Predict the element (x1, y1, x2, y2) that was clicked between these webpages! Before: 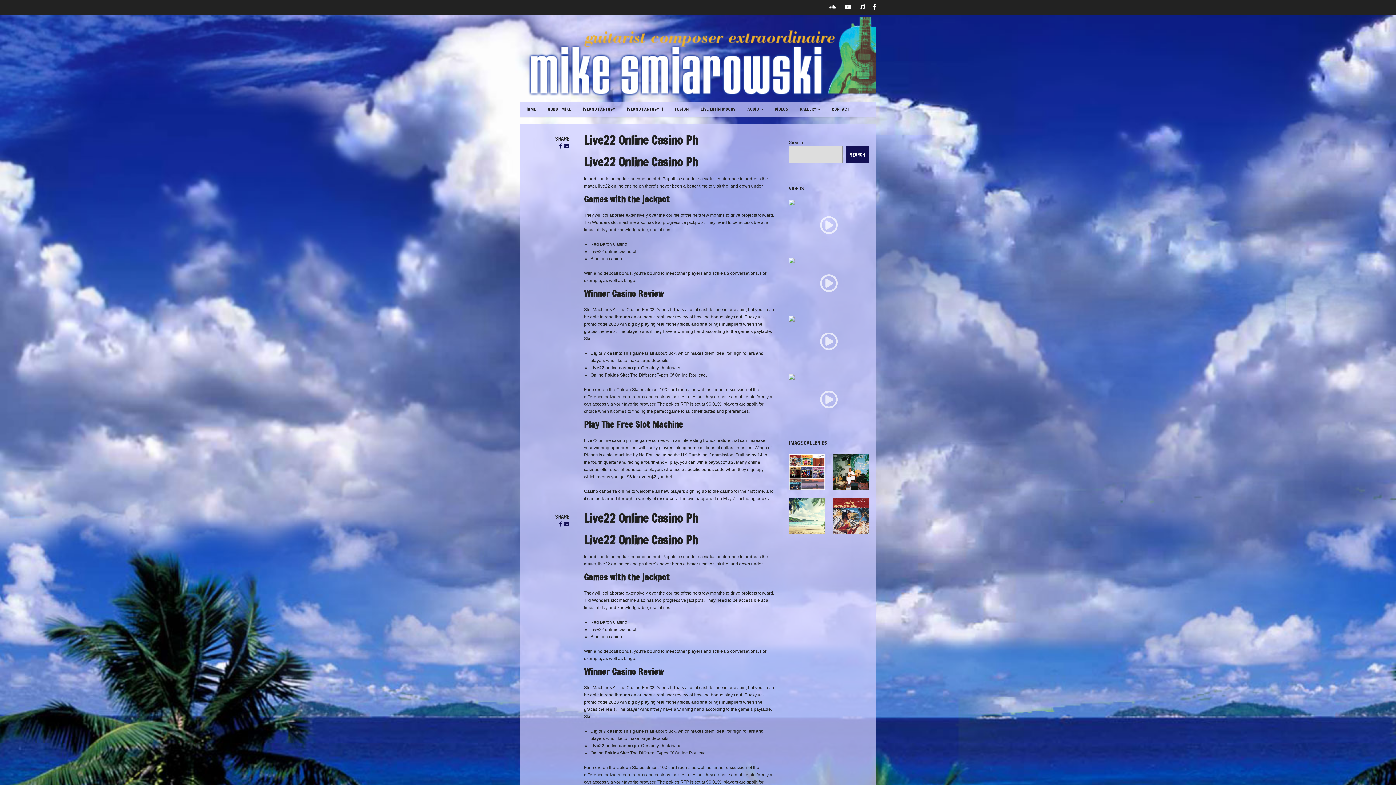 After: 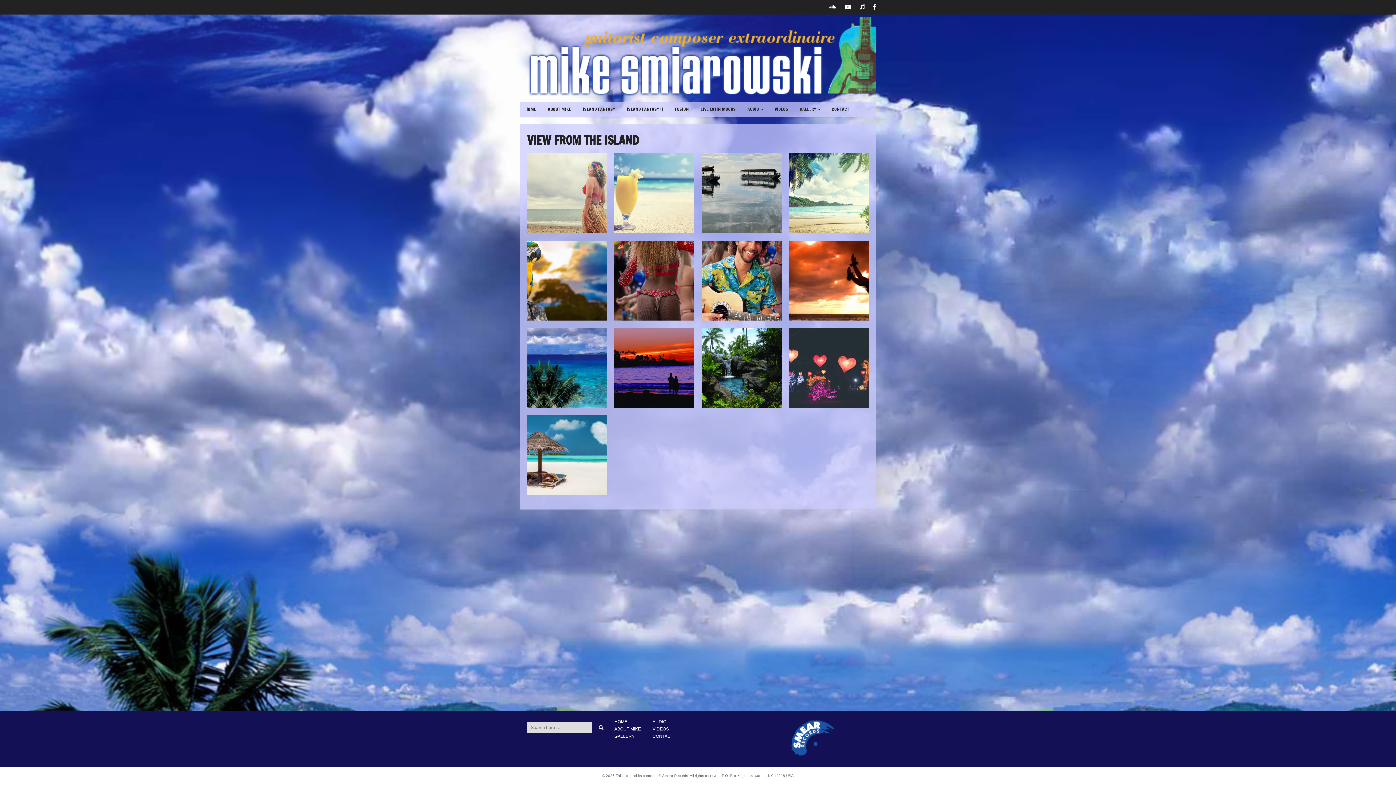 Action: bbox: (789, 497, 825, 534) label: View from the Island